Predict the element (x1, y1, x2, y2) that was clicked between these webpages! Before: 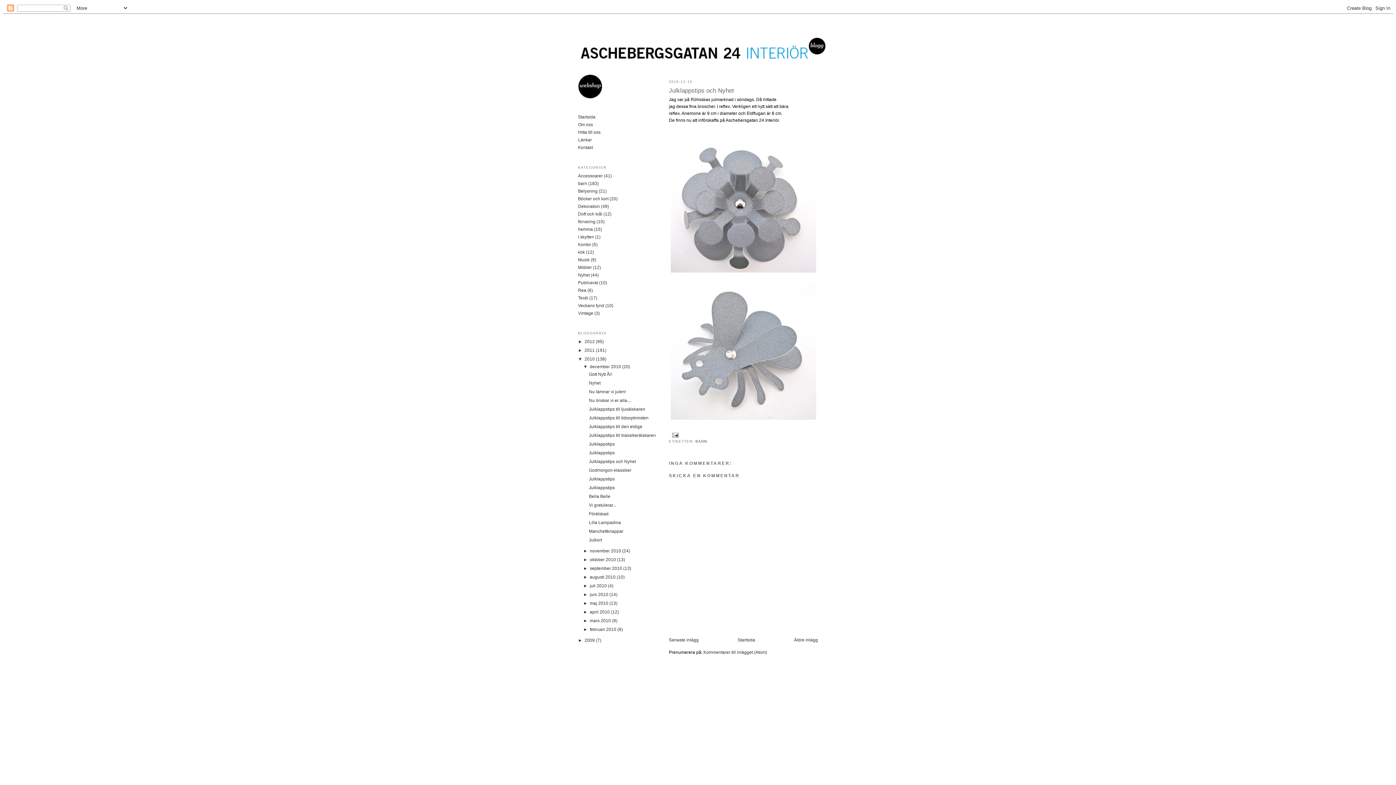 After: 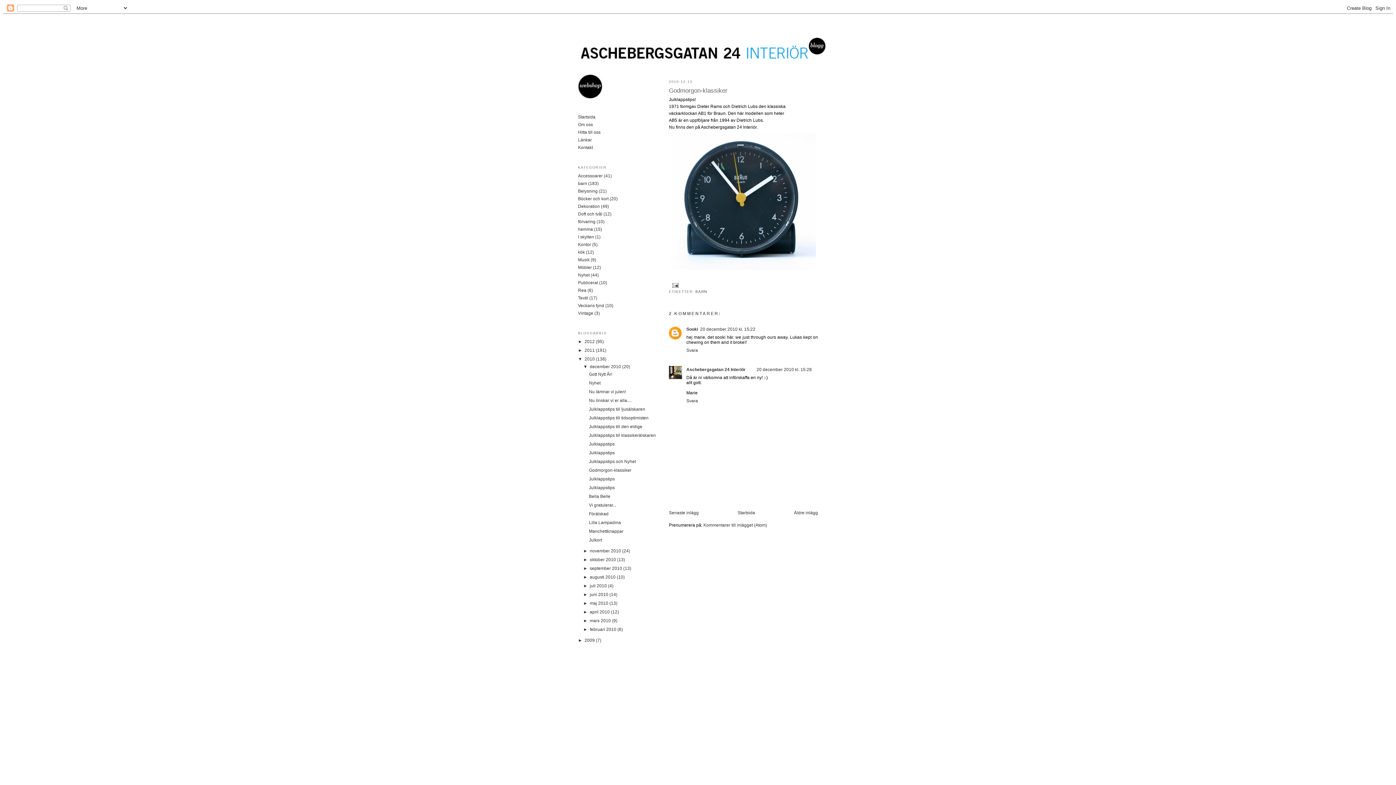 Action: label: Äldre inlägg bbox: (794, 637, 818, 642)